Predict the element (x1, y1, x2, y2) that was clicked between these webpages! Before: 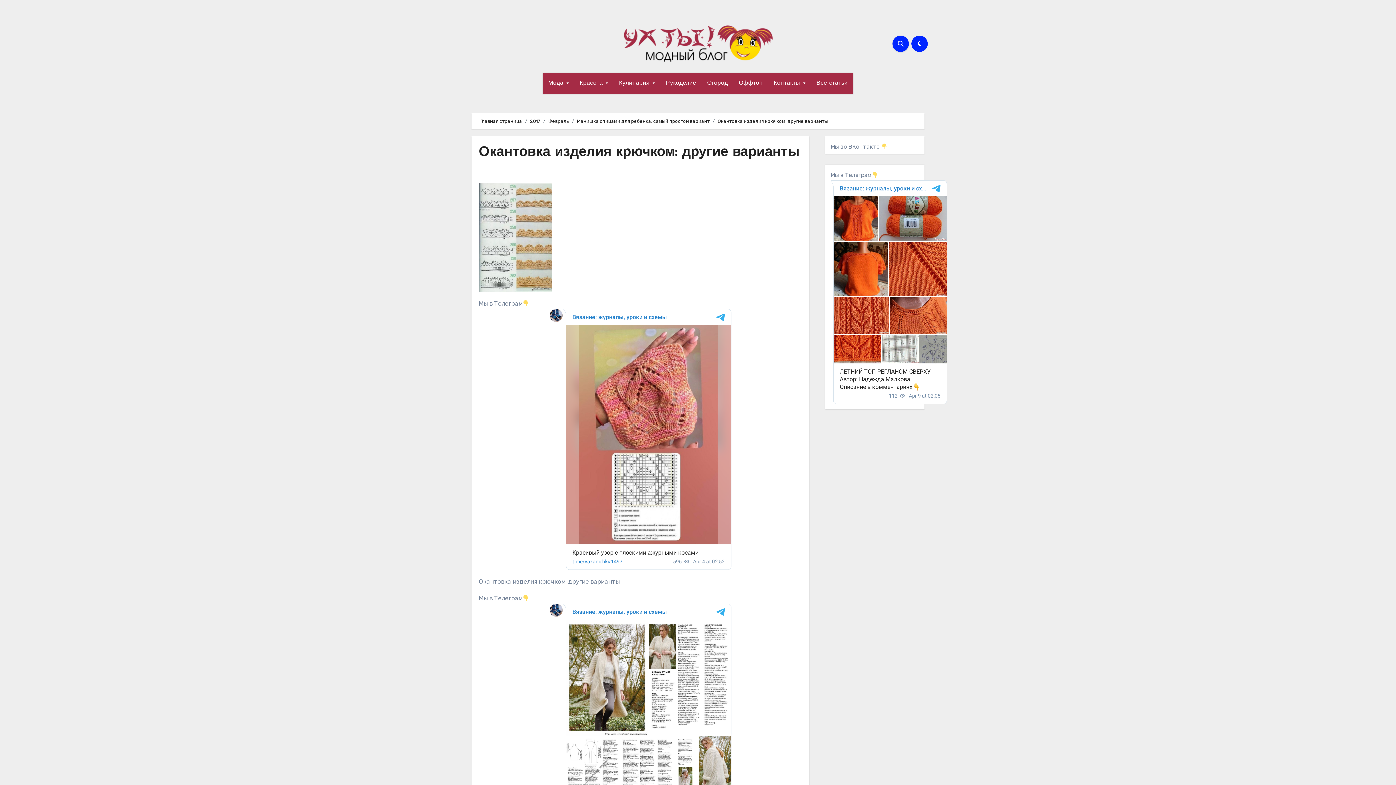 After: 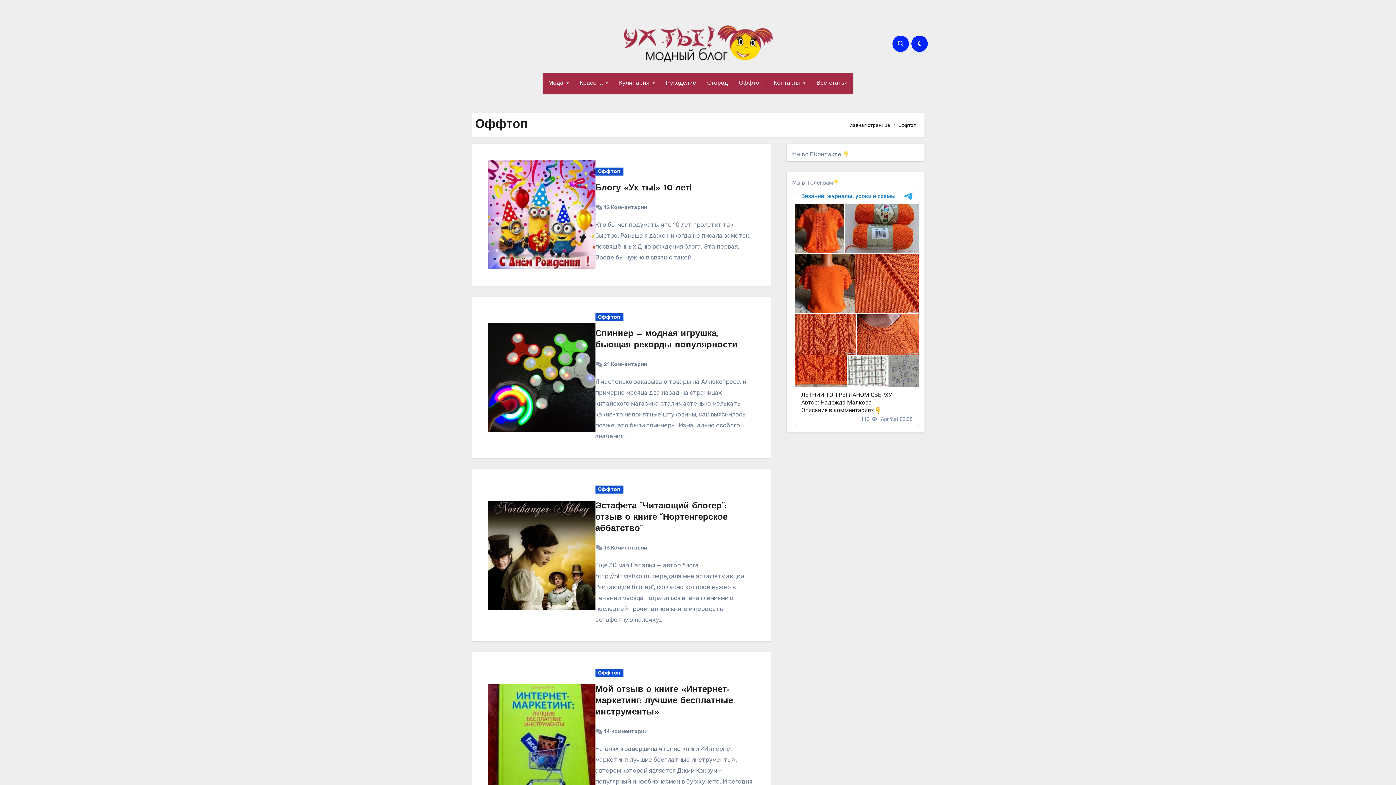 Action: label: Оффтоп bbox: (733, 72, 768, 93)